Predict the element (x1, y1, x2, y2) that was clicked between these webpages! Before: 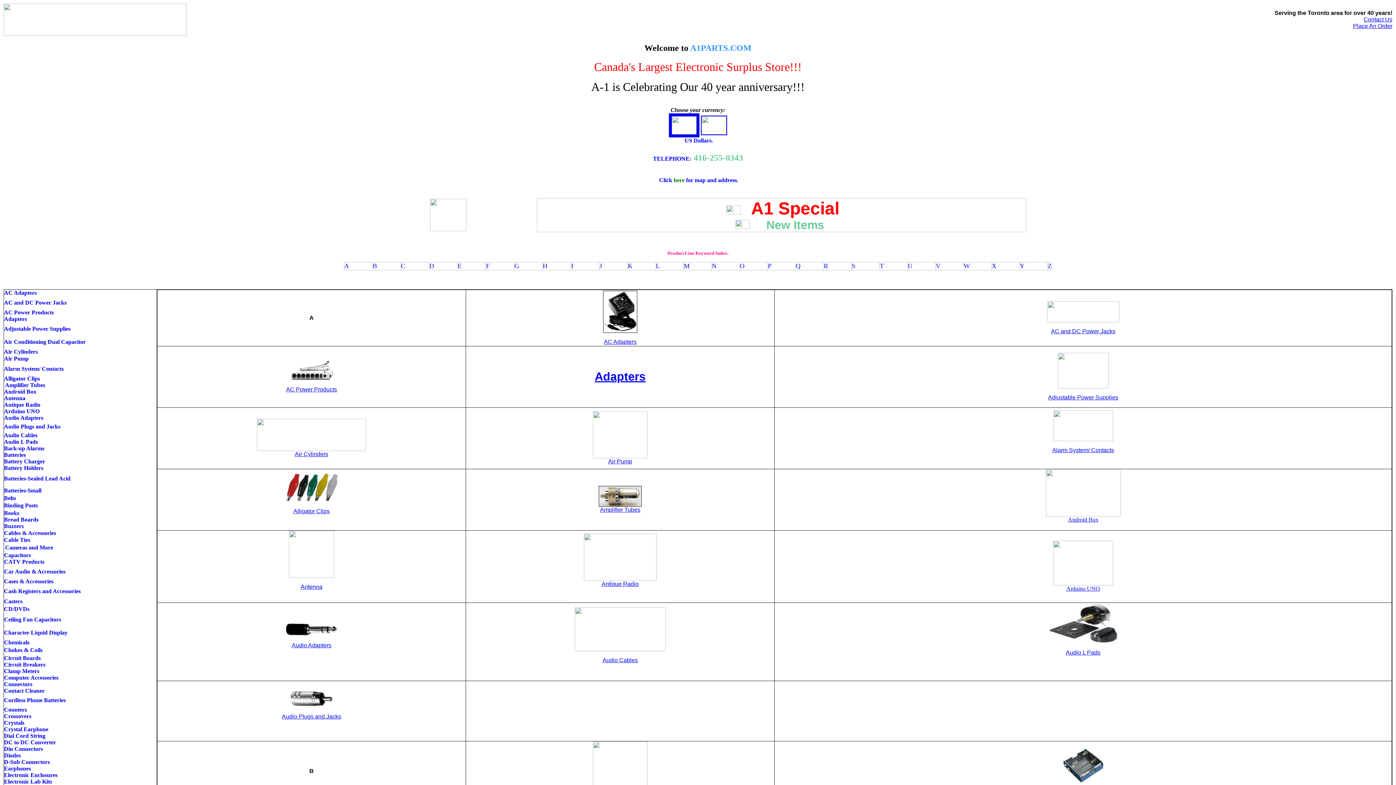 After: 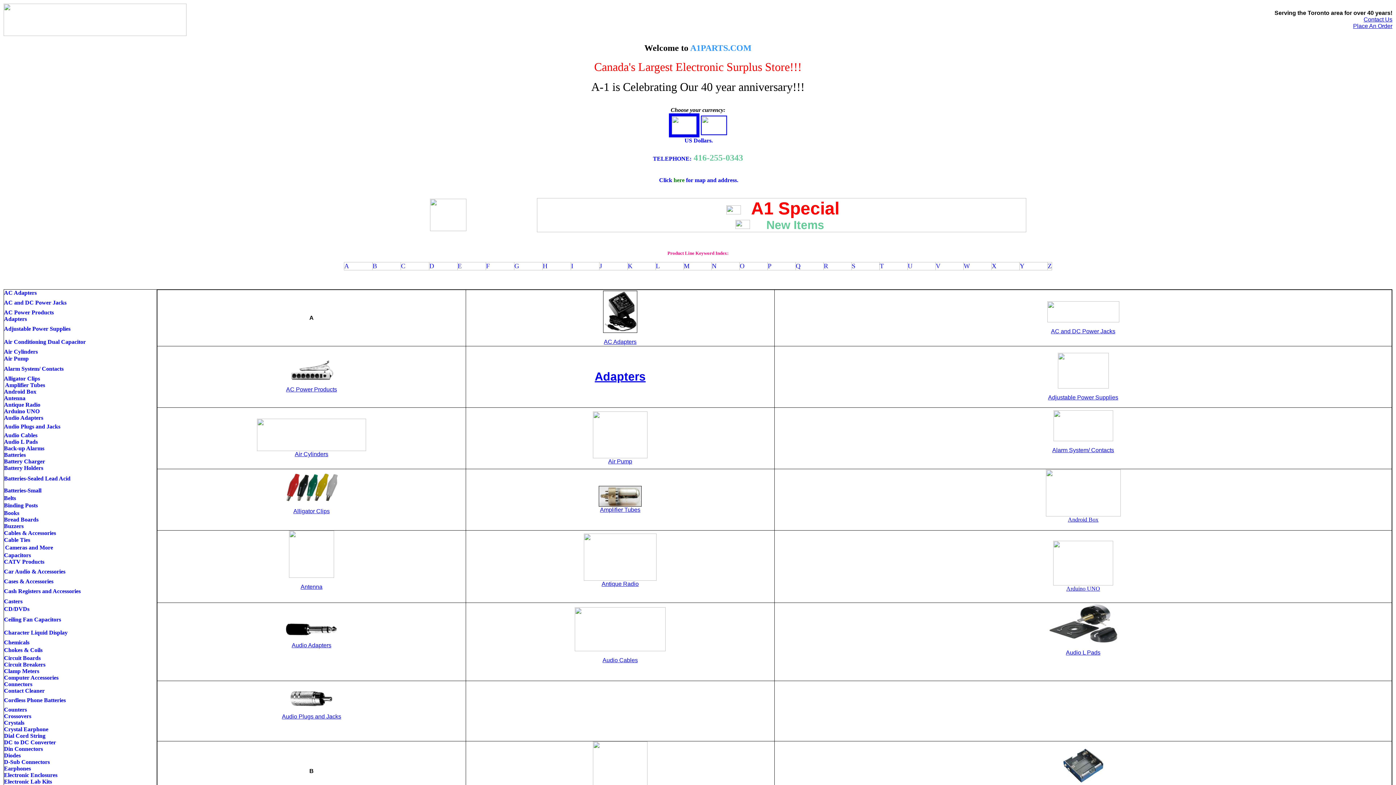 Action: bbox: (4, 661, 45, 667) label: Circuit Breakers